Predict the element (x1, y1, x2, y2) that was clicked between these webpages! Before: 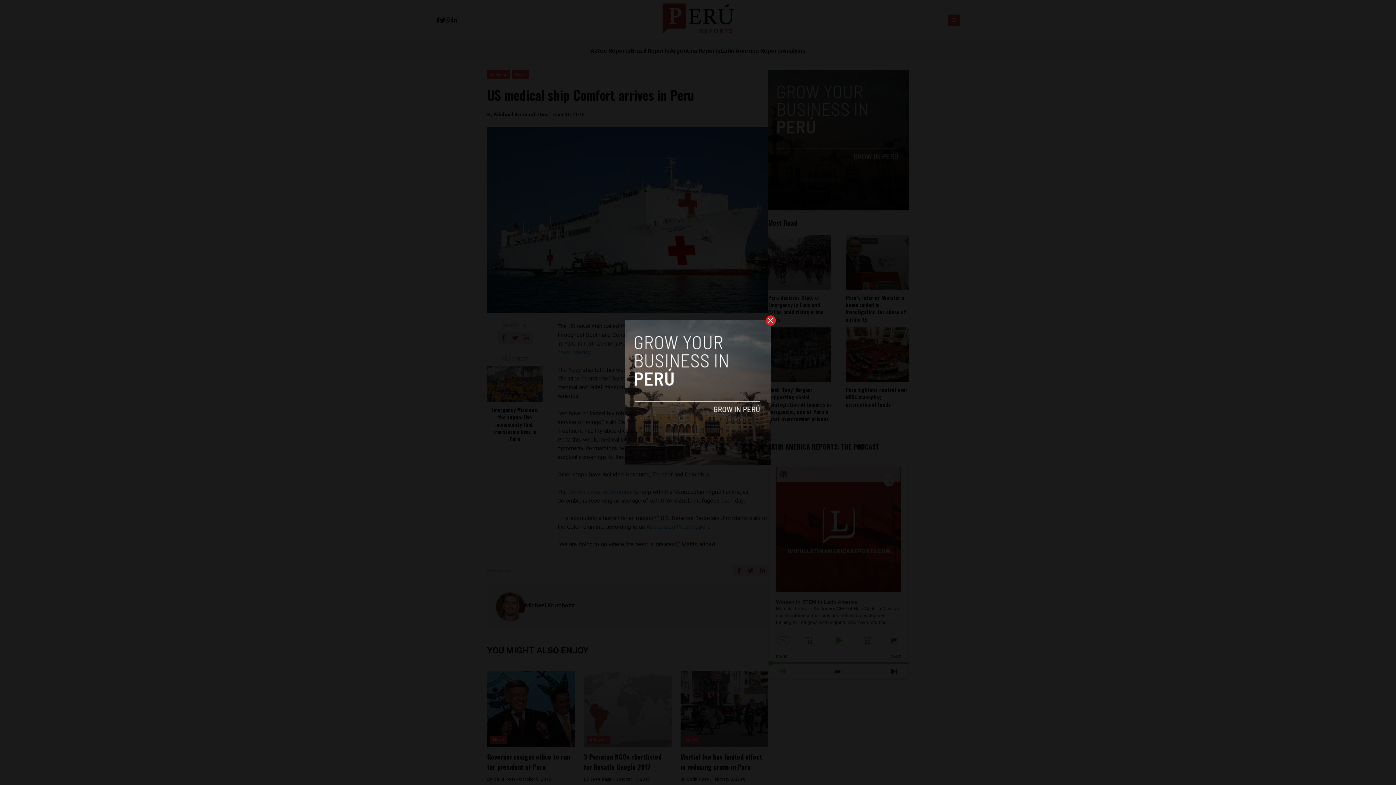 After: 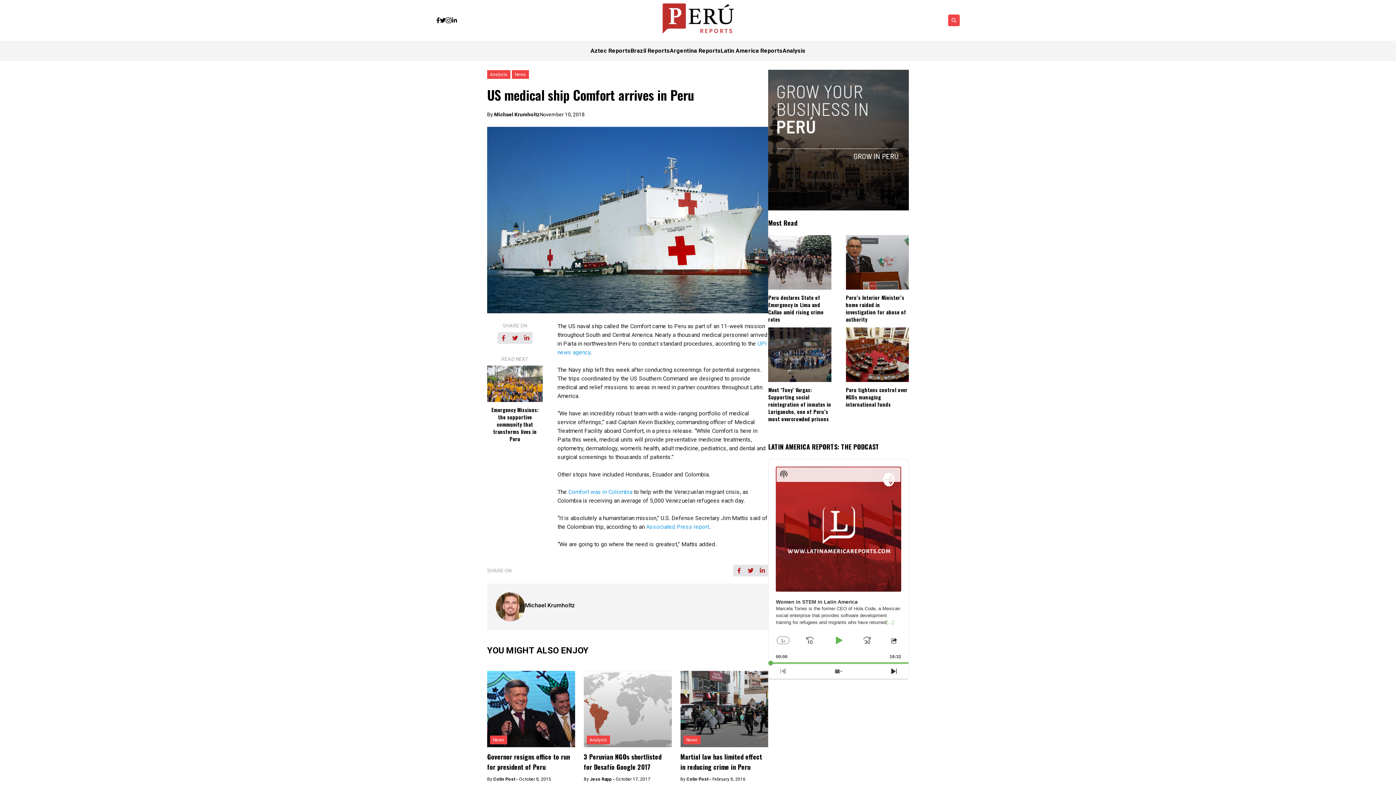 Action: bbox: (765, 315, 776, 325)